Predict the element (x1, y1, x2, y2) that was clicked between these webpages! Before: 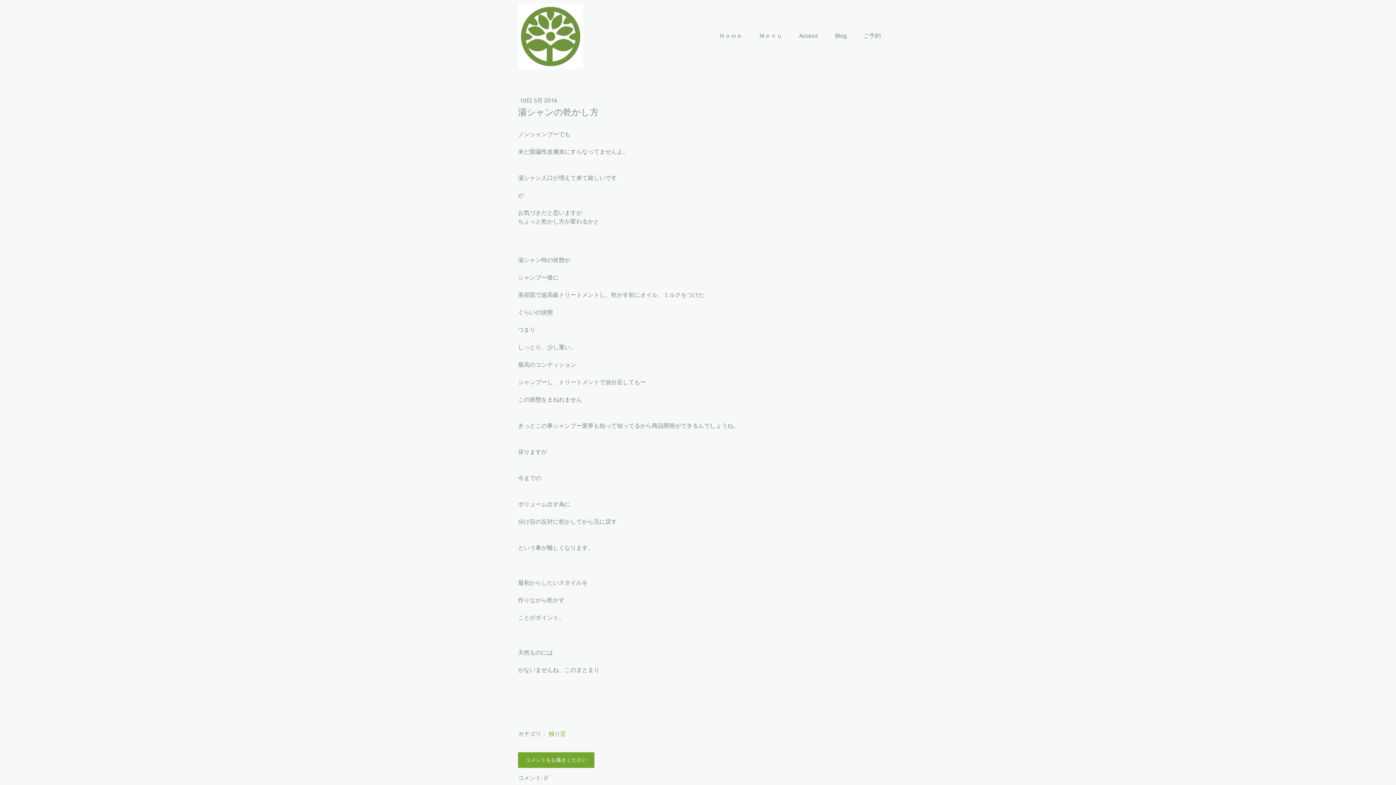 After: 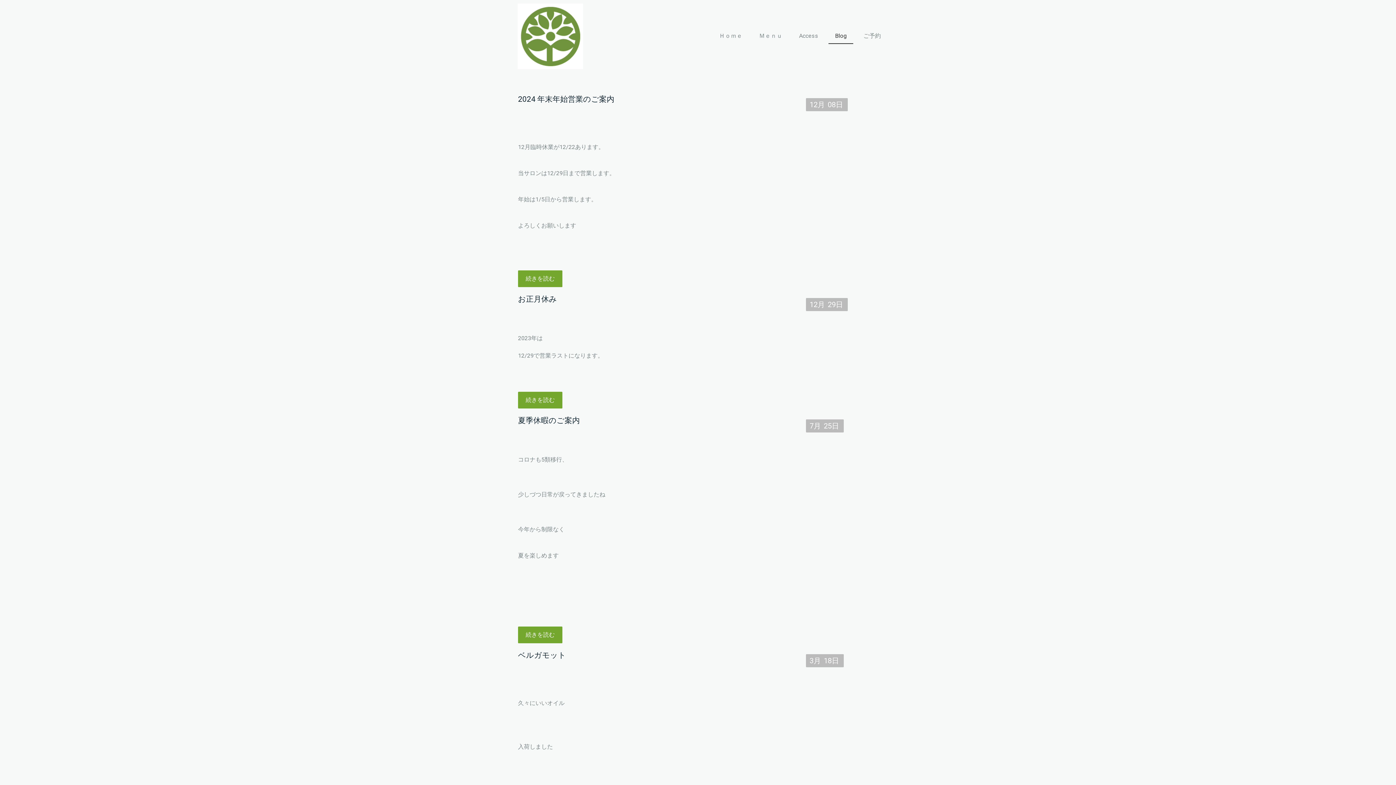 Action: bbox: (828, 28, 853, 44) label: Blog